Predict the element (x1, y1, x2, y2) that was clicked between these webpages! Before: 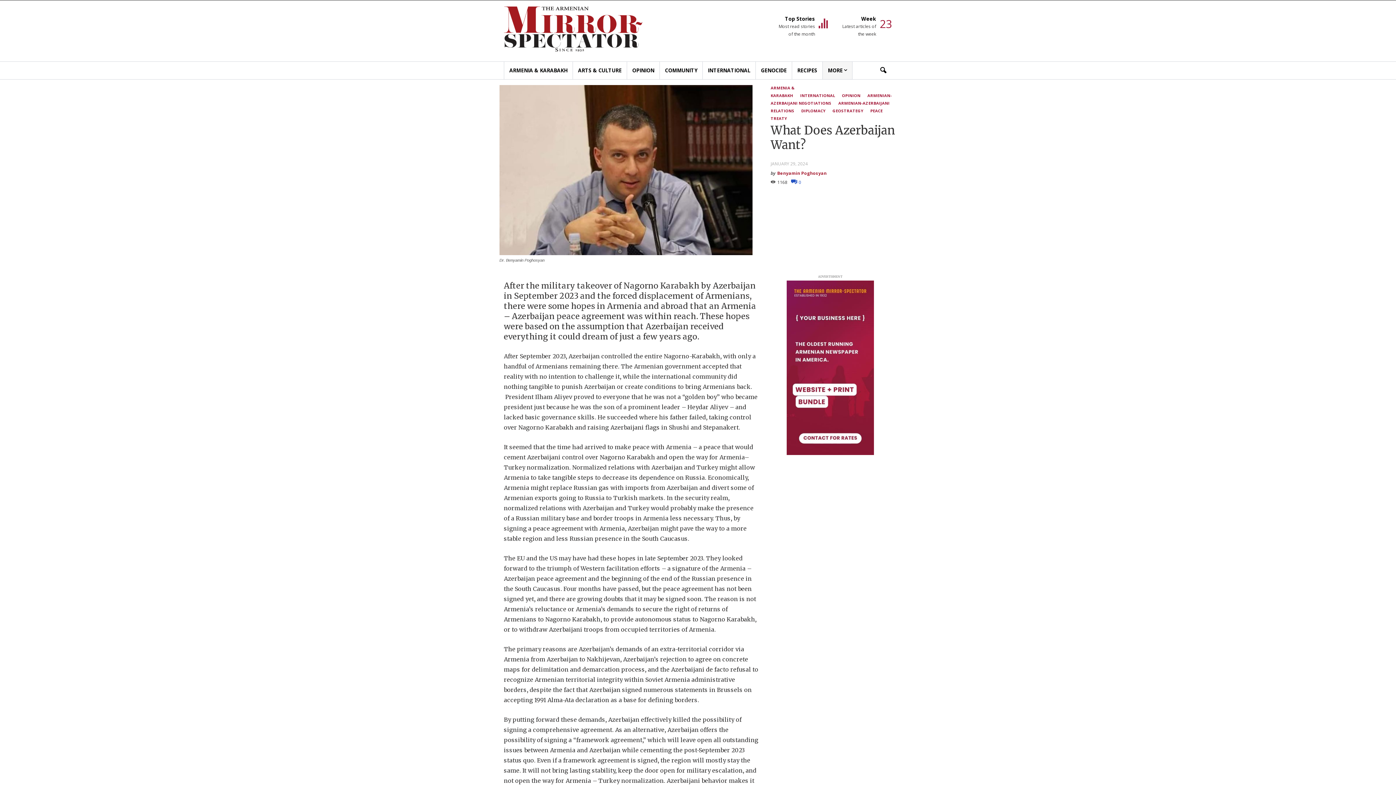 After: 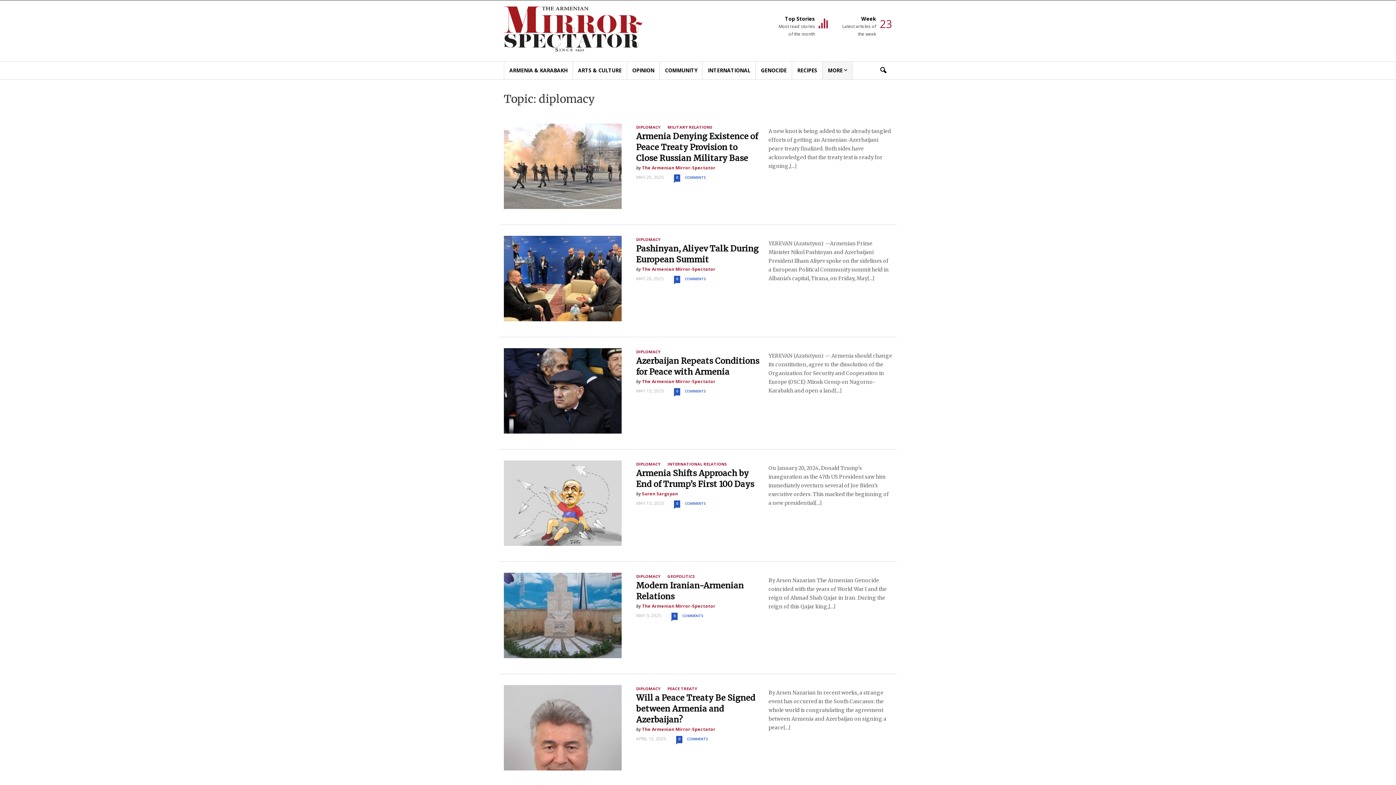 Action: bbox: (801, 107, 830, 114) label: DIPLOMACY